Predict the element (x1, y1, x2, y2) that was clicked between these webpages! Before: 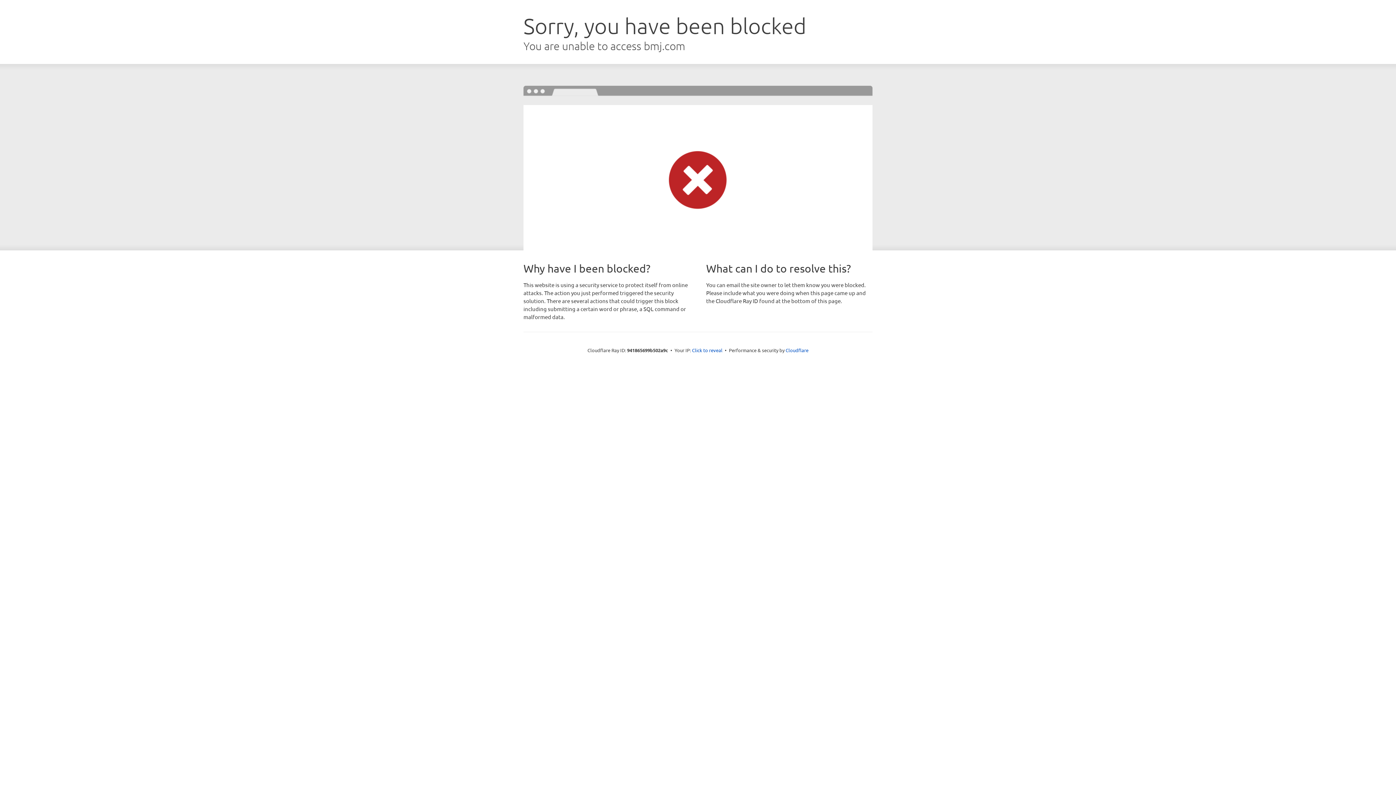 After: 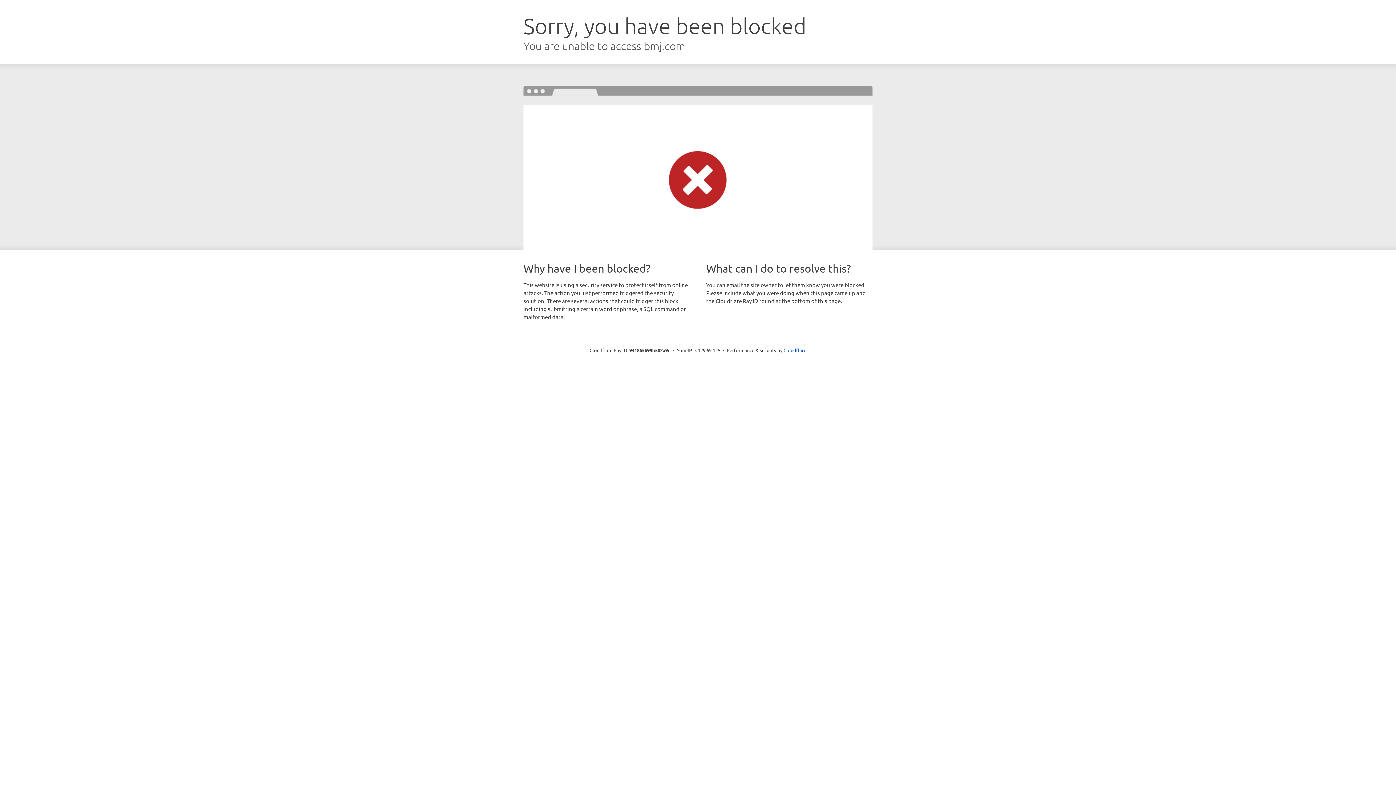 Action: label: Click to reveal bbox: (692, 346, 722, 353)